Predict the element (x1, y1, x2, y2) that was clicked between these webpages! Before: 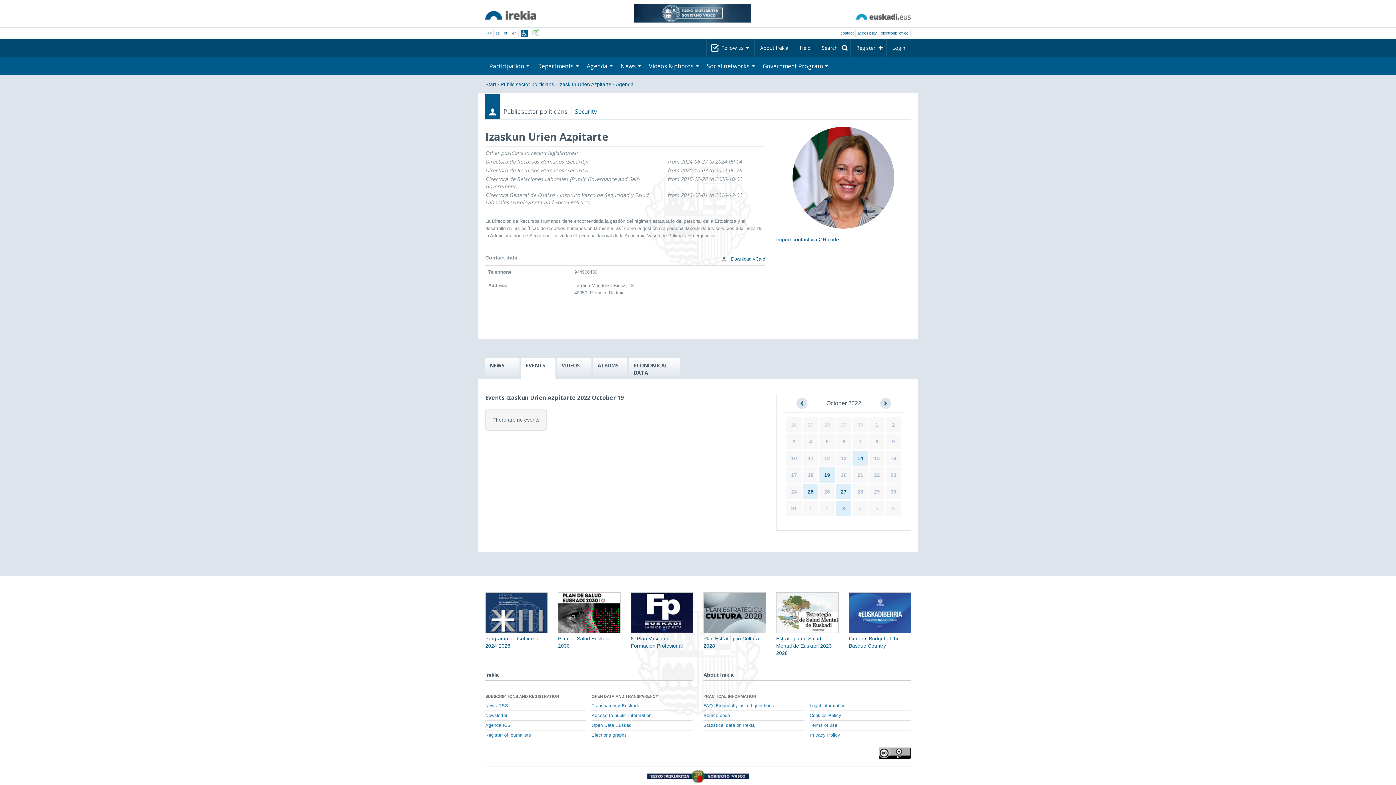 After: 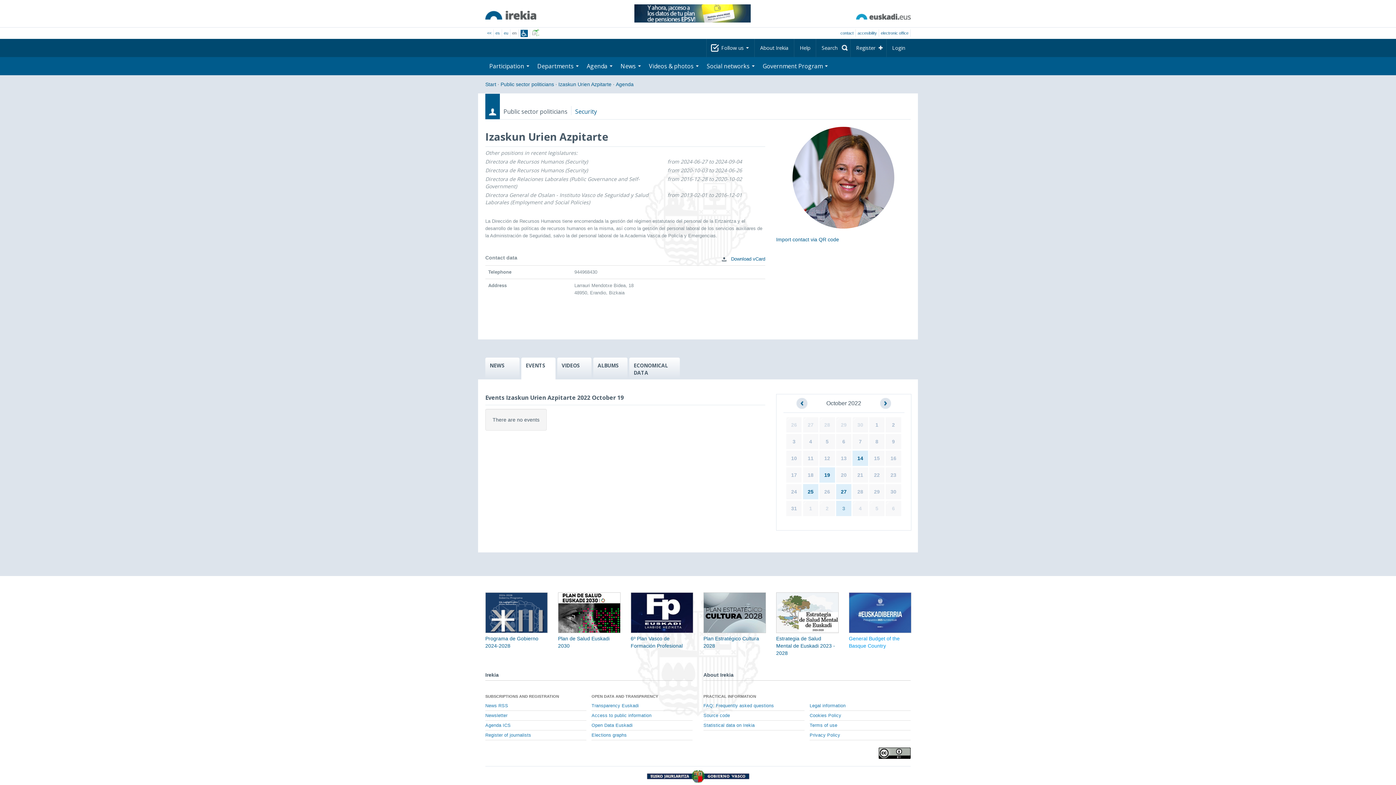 Action: bbox: (849, 610, 911, 649) label: General Budget of the Basque Country